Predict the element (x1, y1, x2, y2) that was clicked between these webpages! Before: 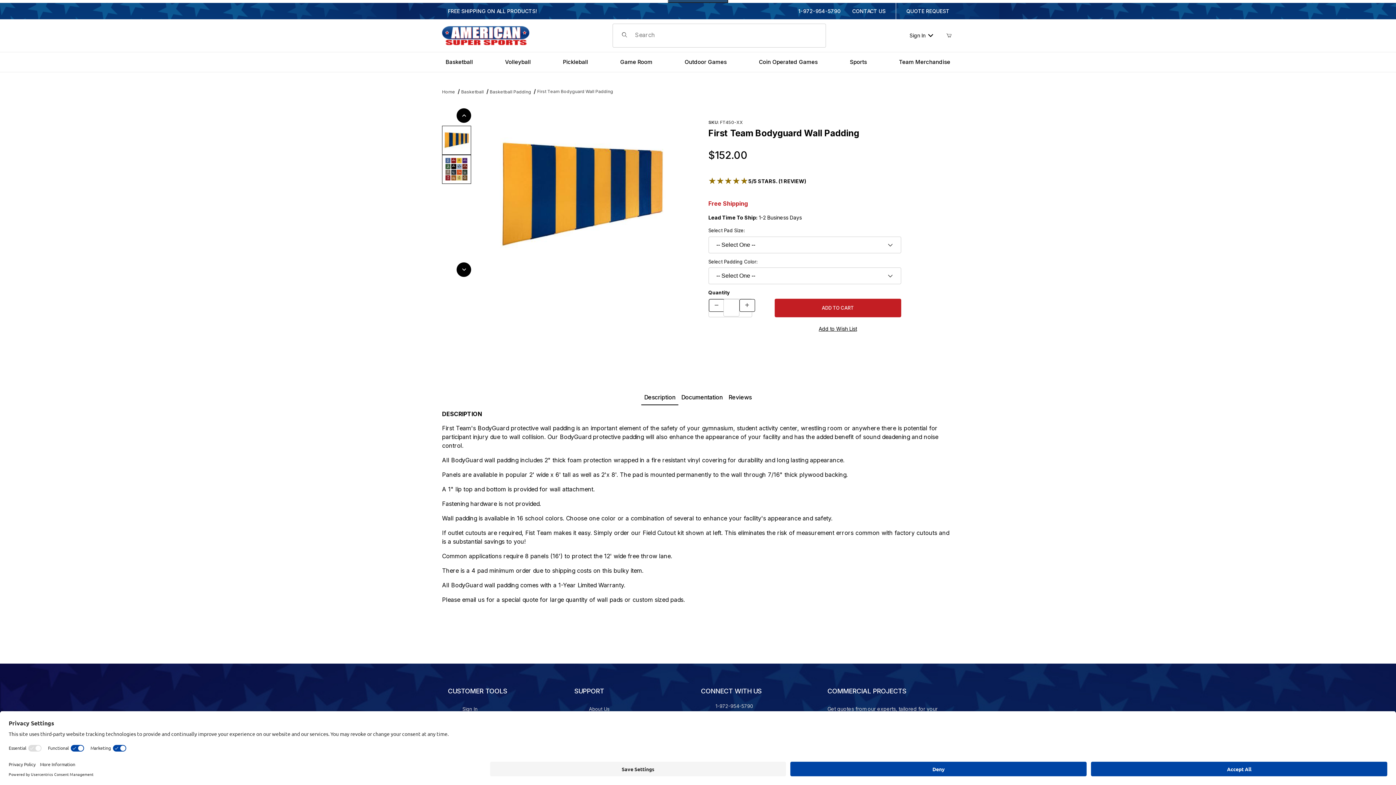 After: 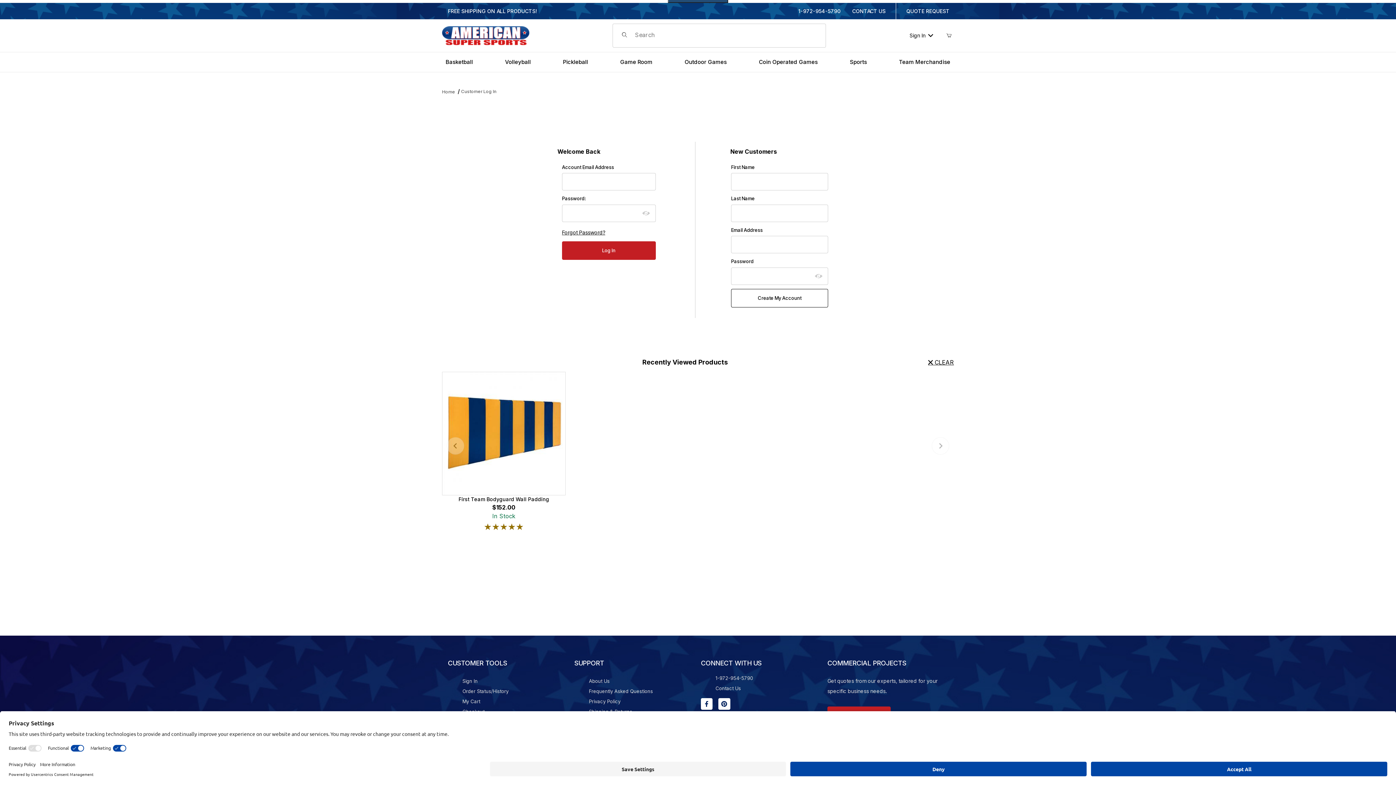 Action: bbox: (462, 704, 477, 714) label: Sign In